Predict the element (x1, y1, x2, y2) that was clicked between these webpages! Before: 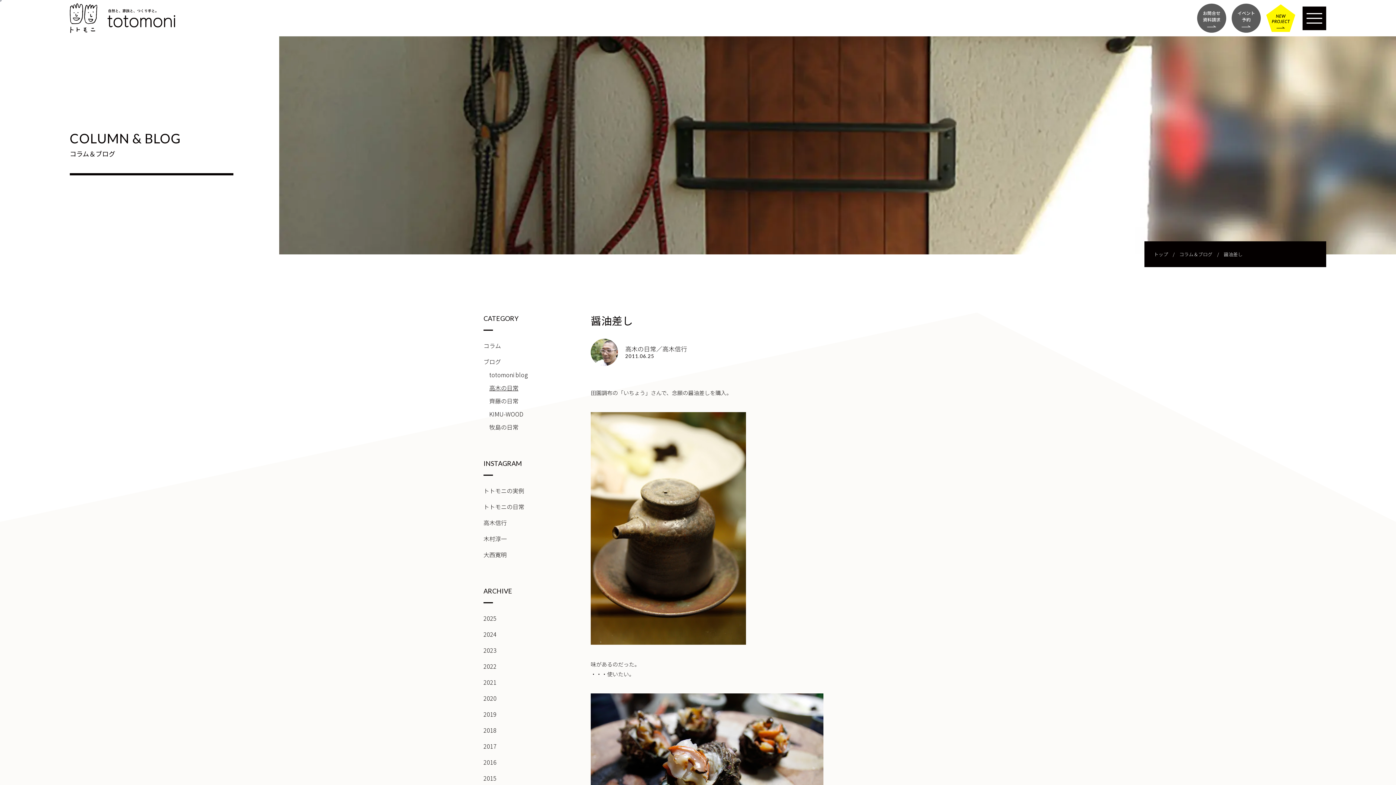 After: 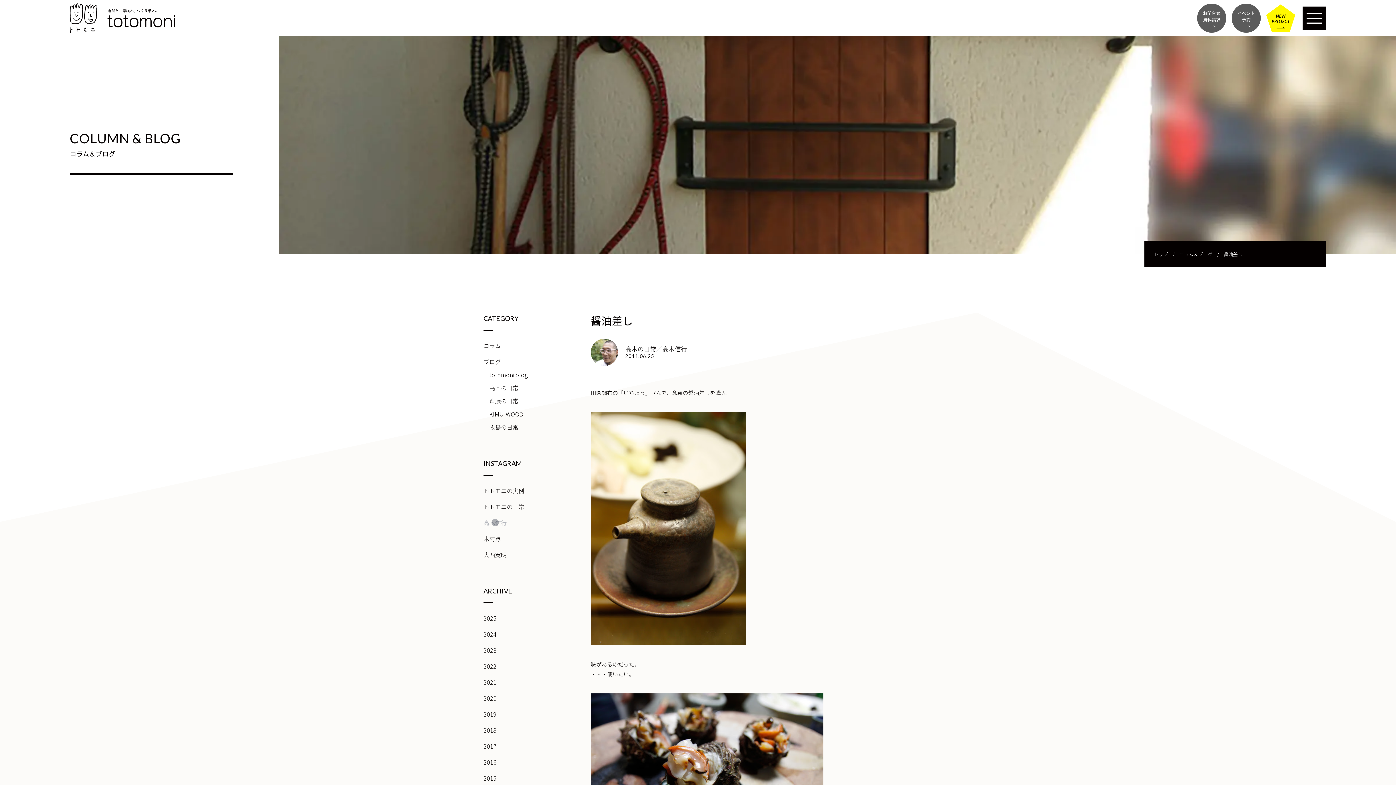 Action: bbox: (483, 518, 506, 527) label: 高木信行